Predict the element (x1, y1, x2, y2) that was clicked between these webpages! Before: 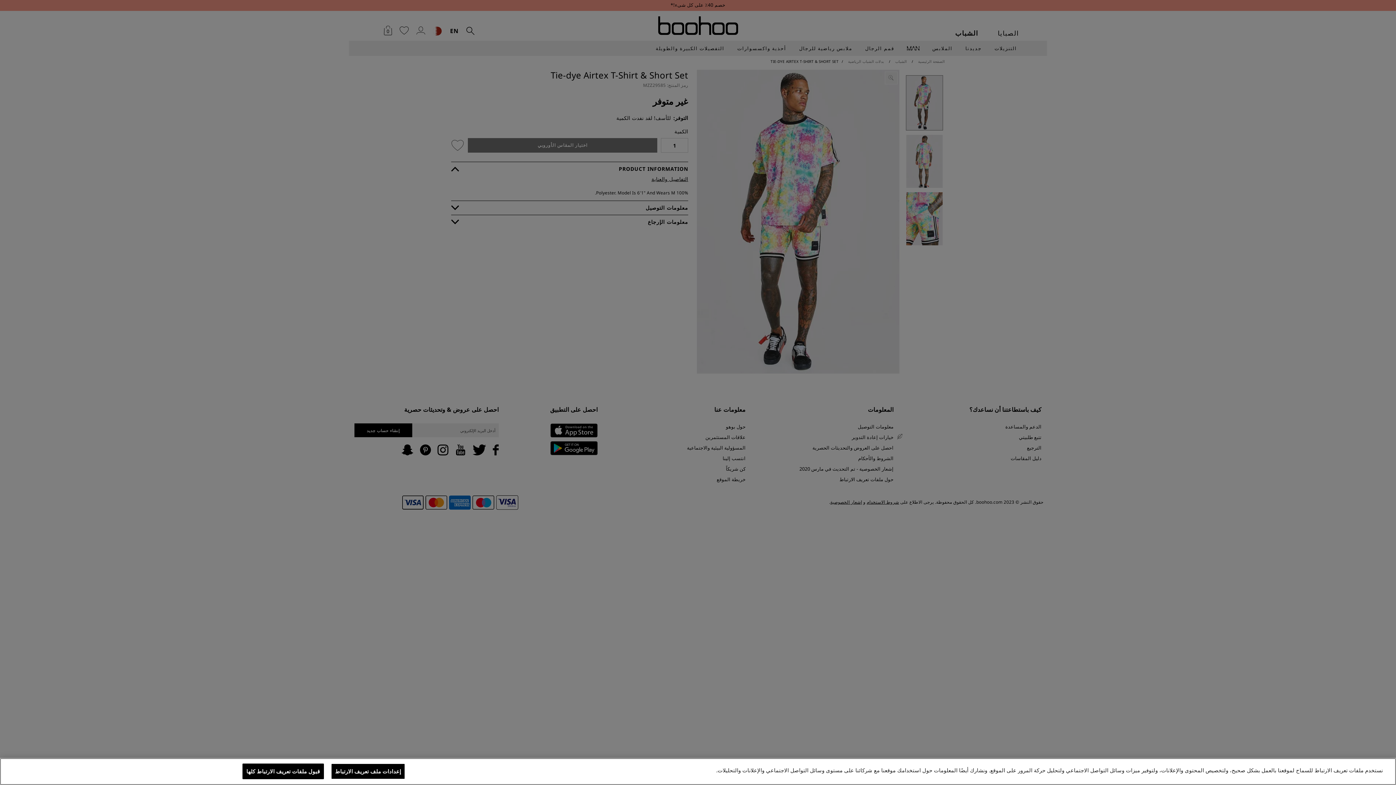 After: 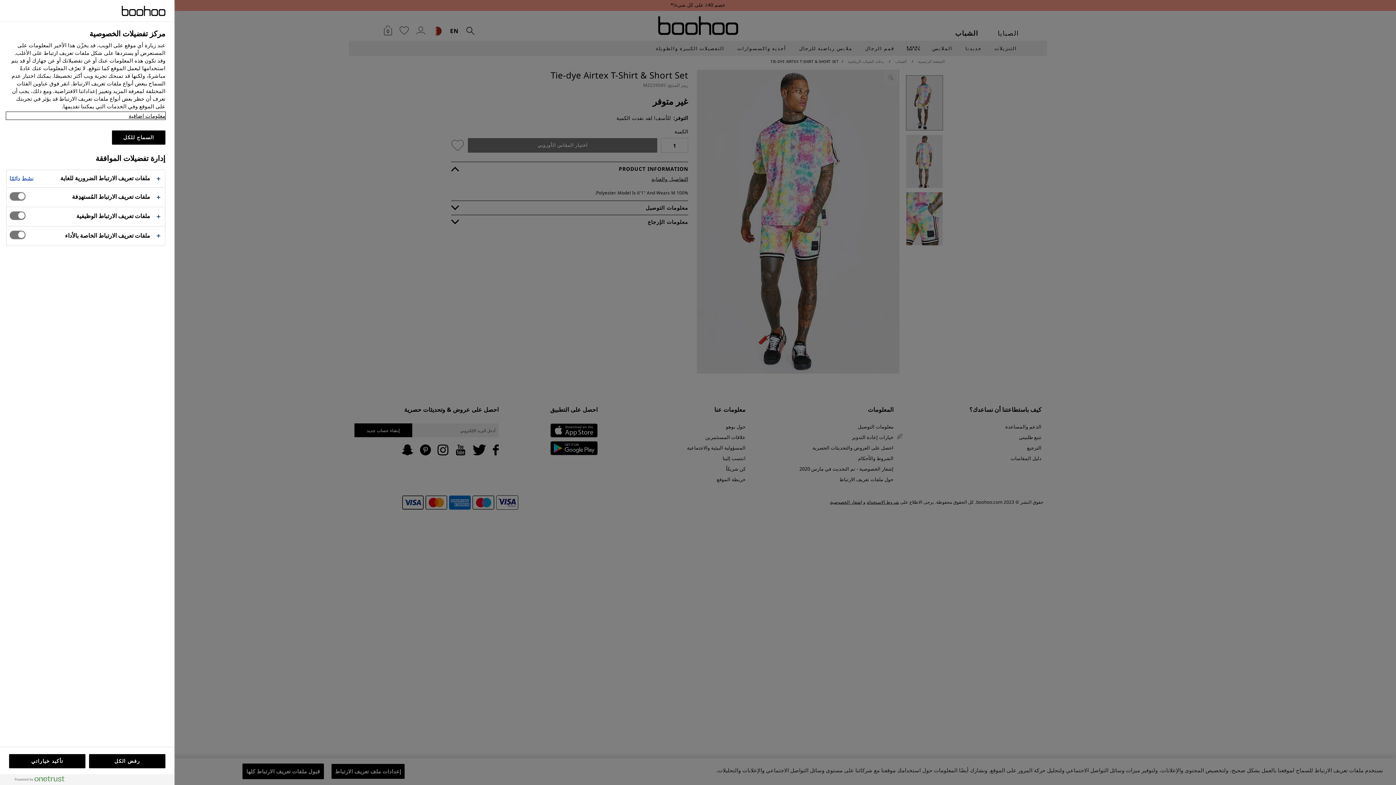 Action: label: إعدادات ملف تعريف الارتباط bbox: (331, 764, 405, 779)